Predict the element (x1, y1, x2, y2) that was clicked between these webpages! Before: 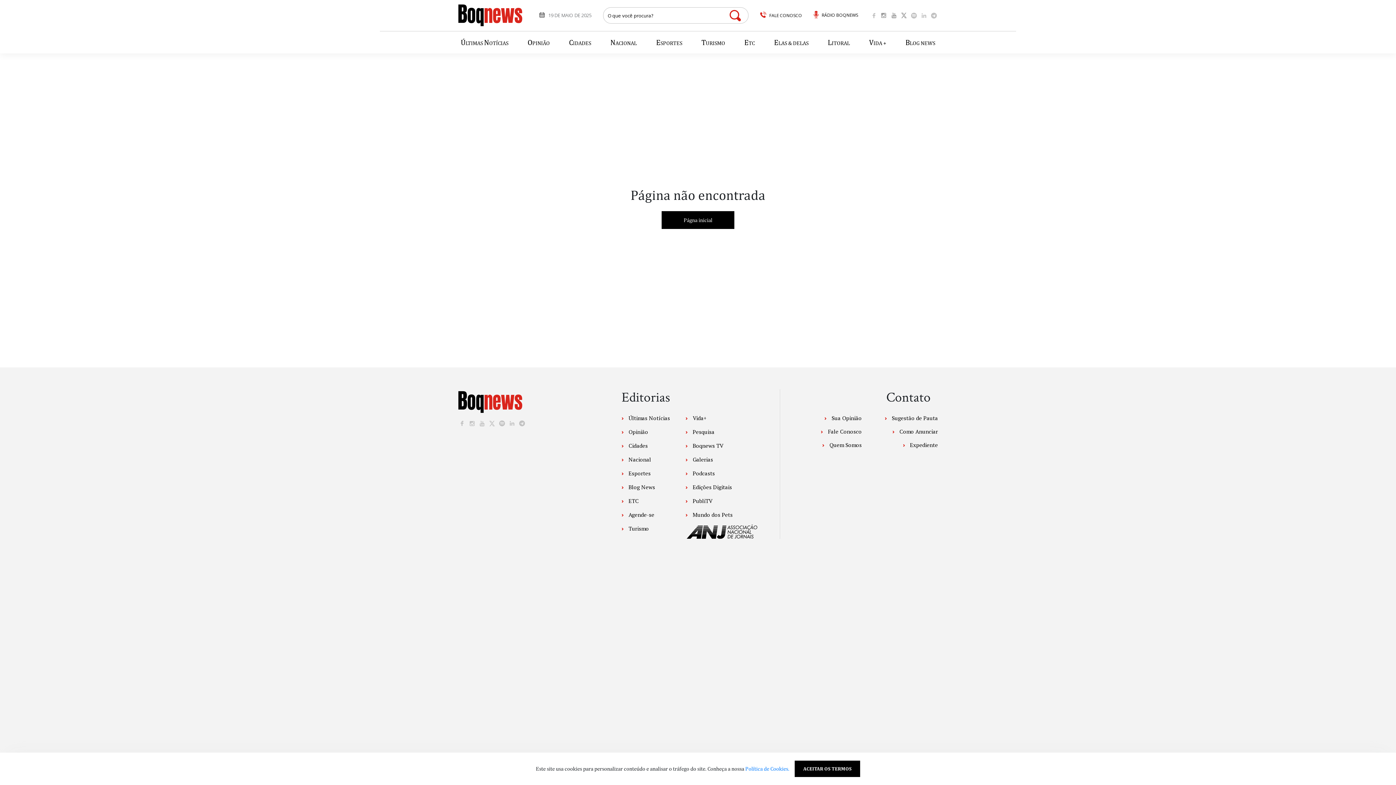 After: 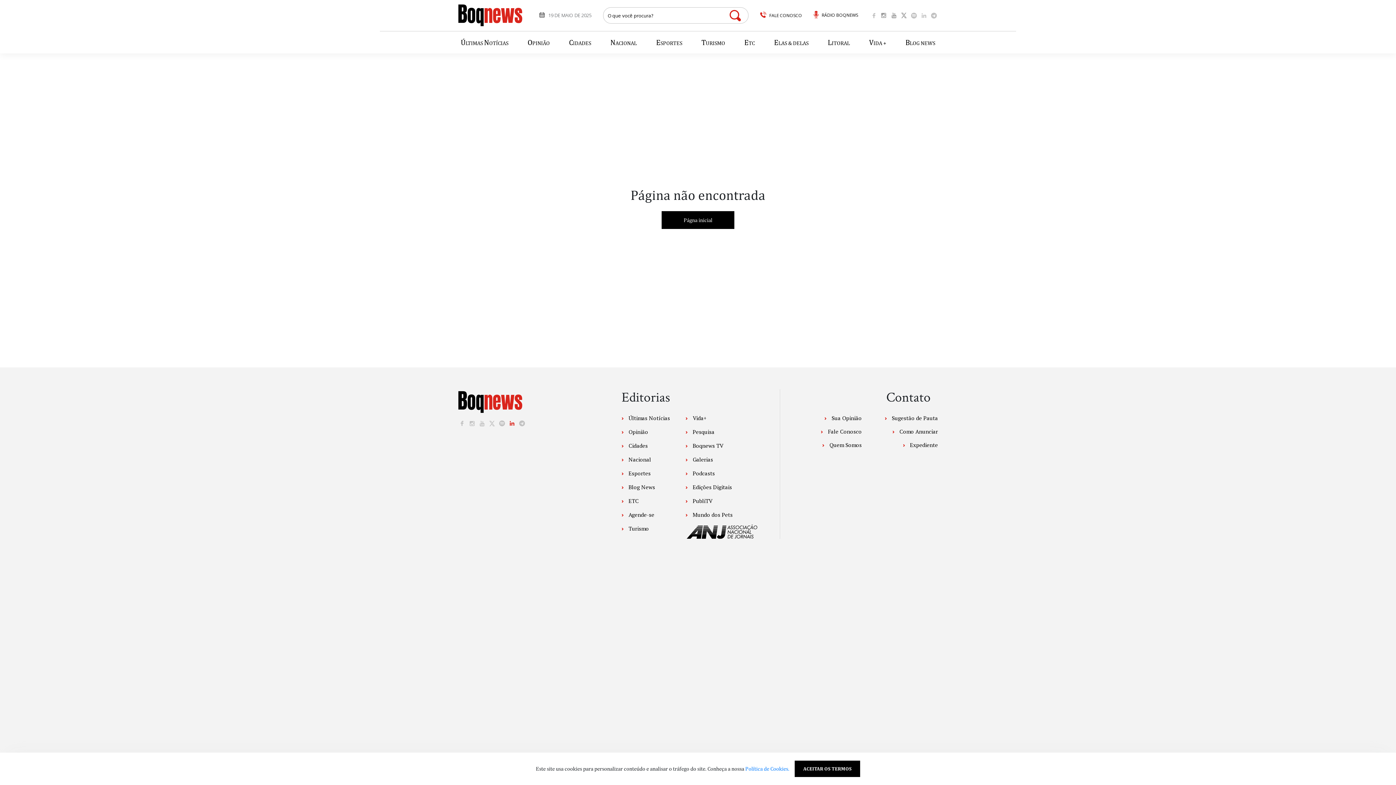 Action: bbox: (508, 421, 516, 426)